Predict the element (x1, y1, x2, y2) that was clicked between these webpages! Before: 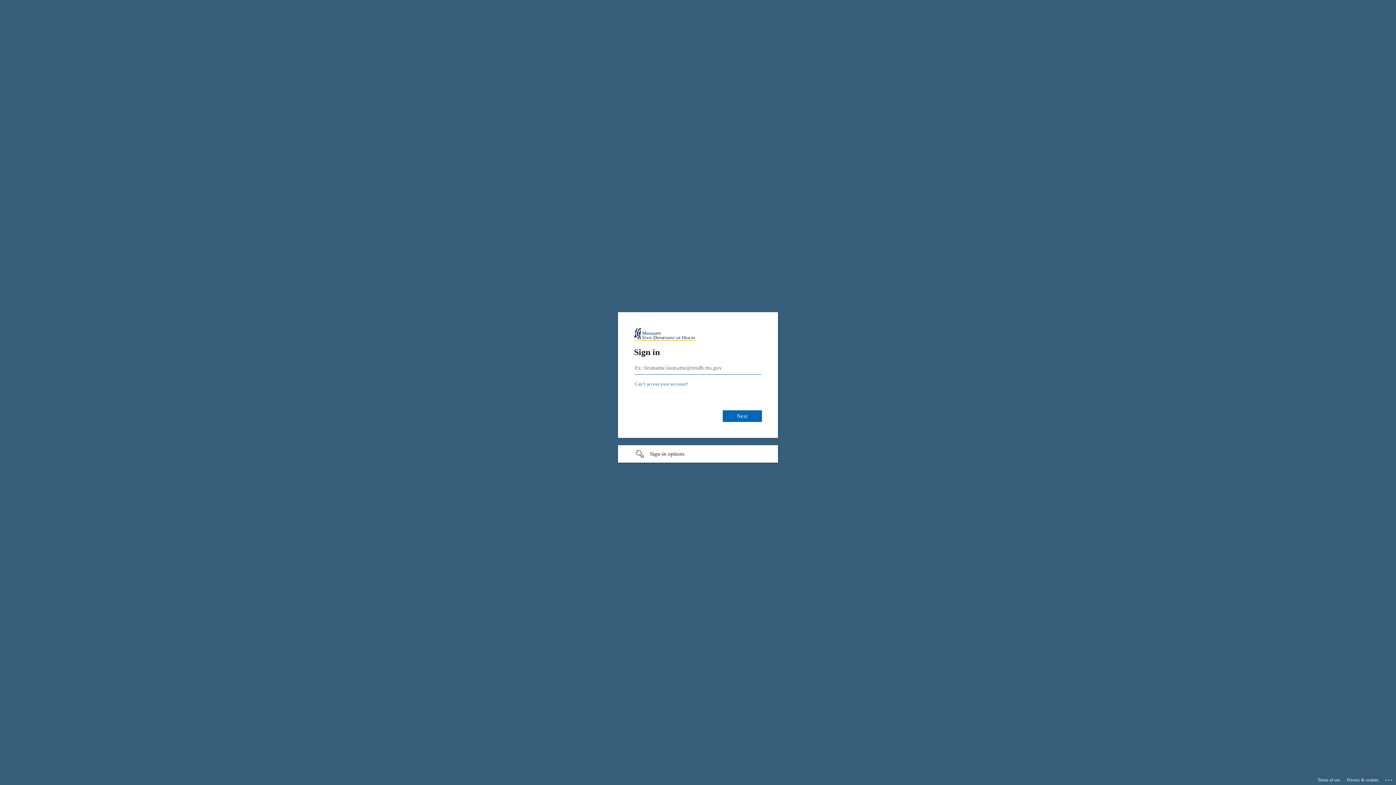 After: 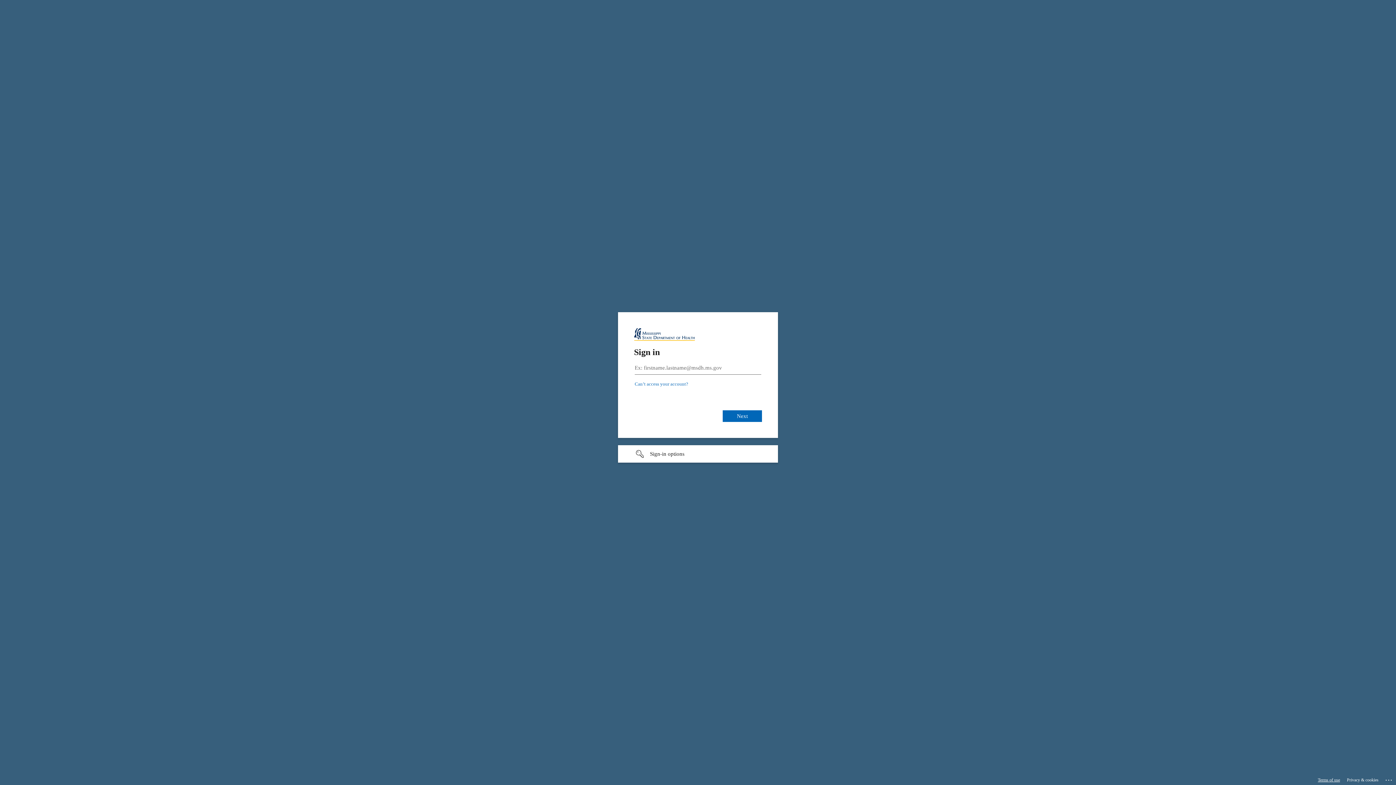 Action: bbox: (1318, 775, 1340, 785) label: Terms of use